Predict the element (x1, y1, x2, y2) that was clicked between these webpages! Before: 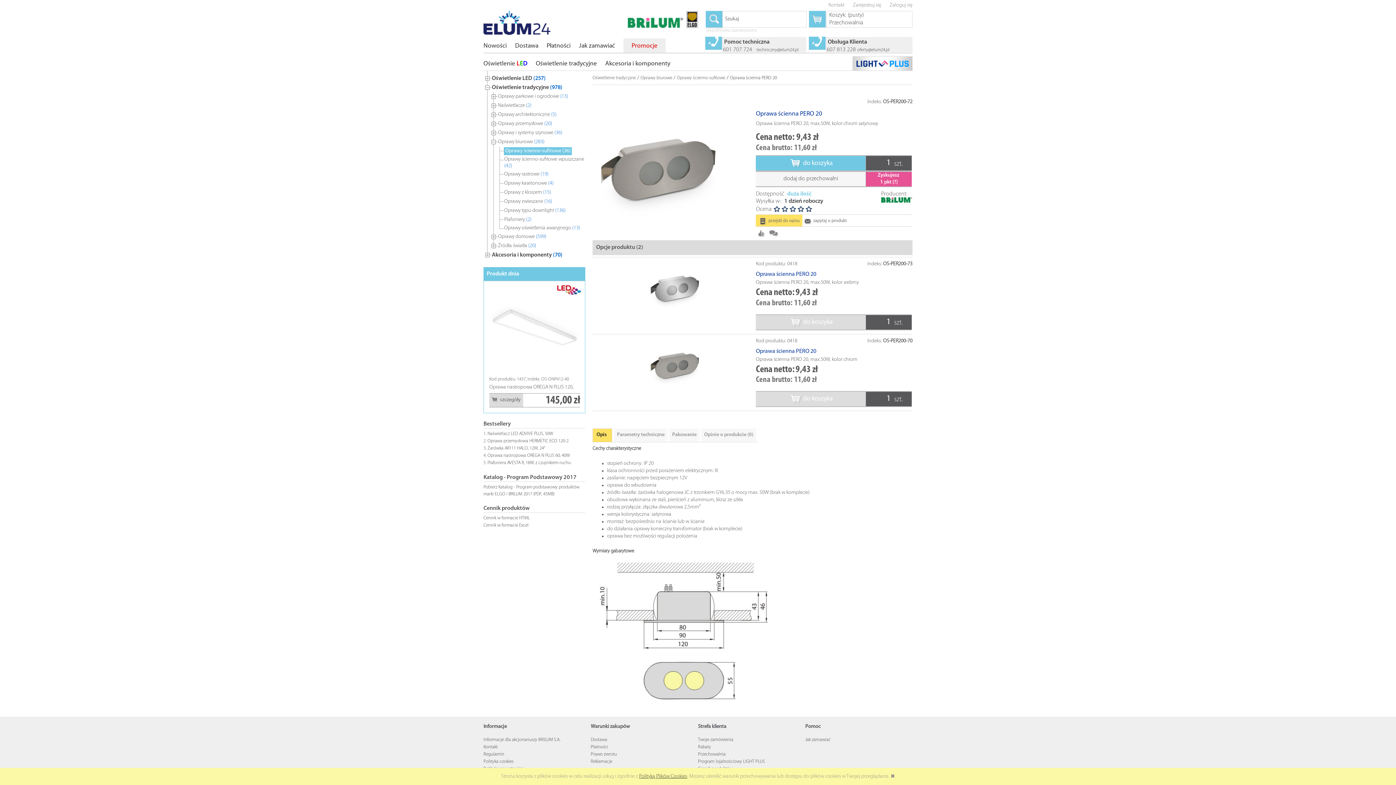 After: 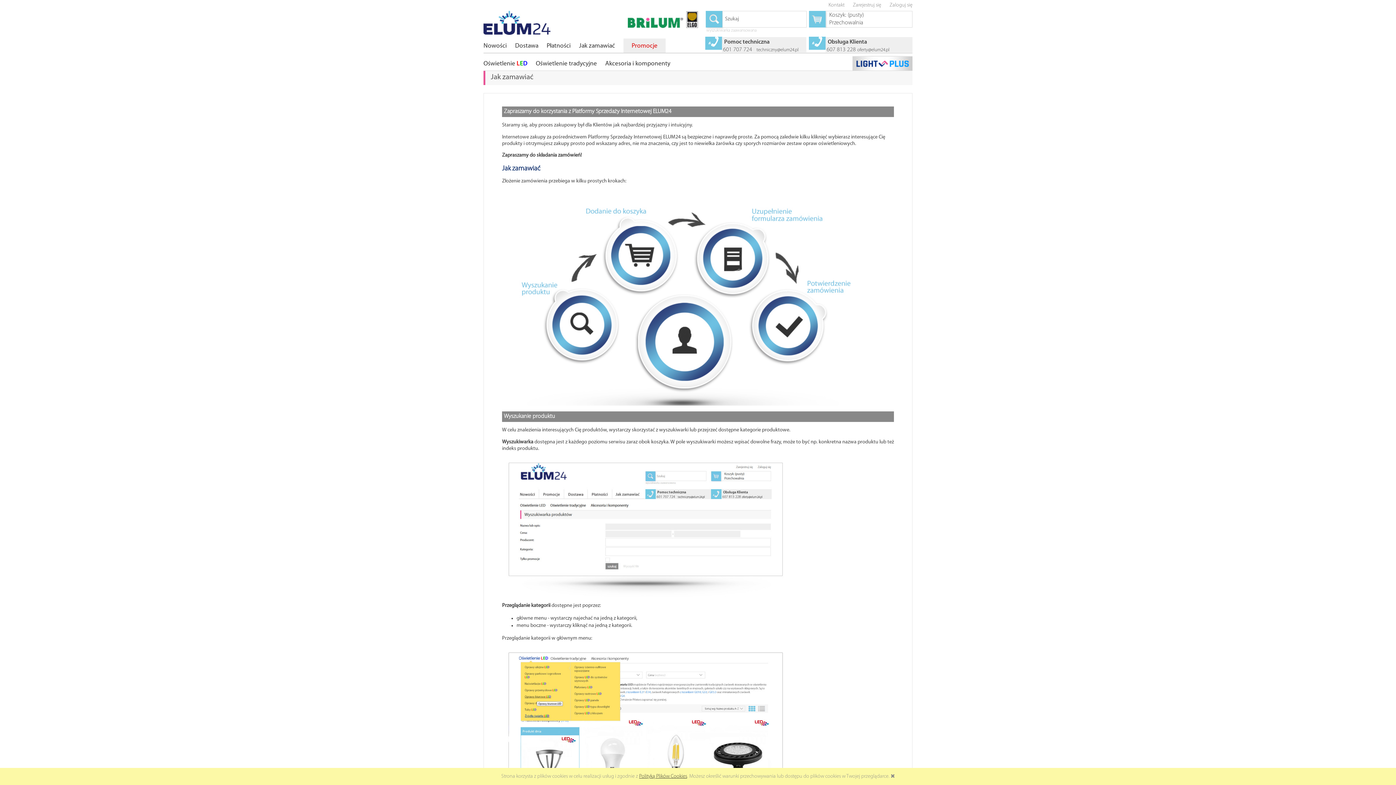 Action: bbox: (579, 40, 623, 51) label: Jak zamawiać